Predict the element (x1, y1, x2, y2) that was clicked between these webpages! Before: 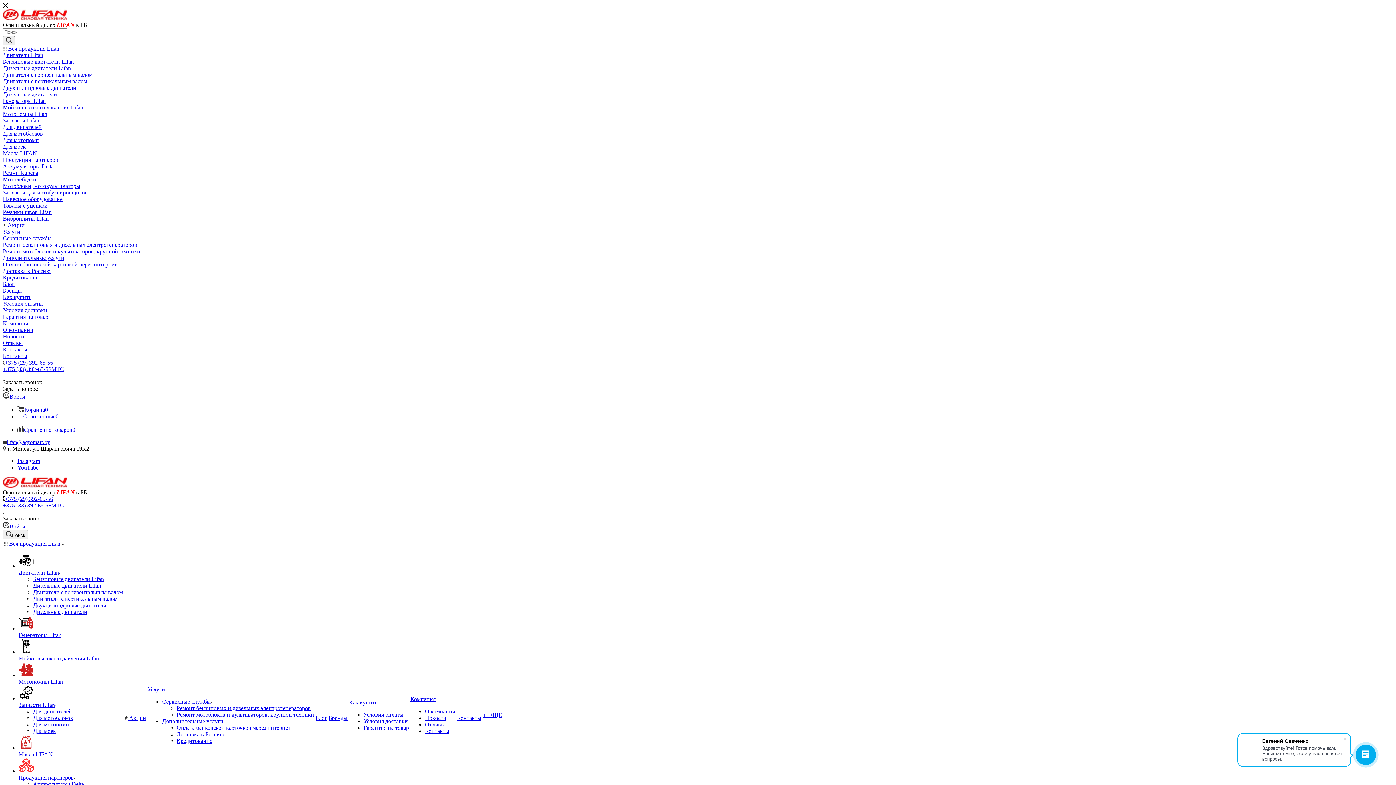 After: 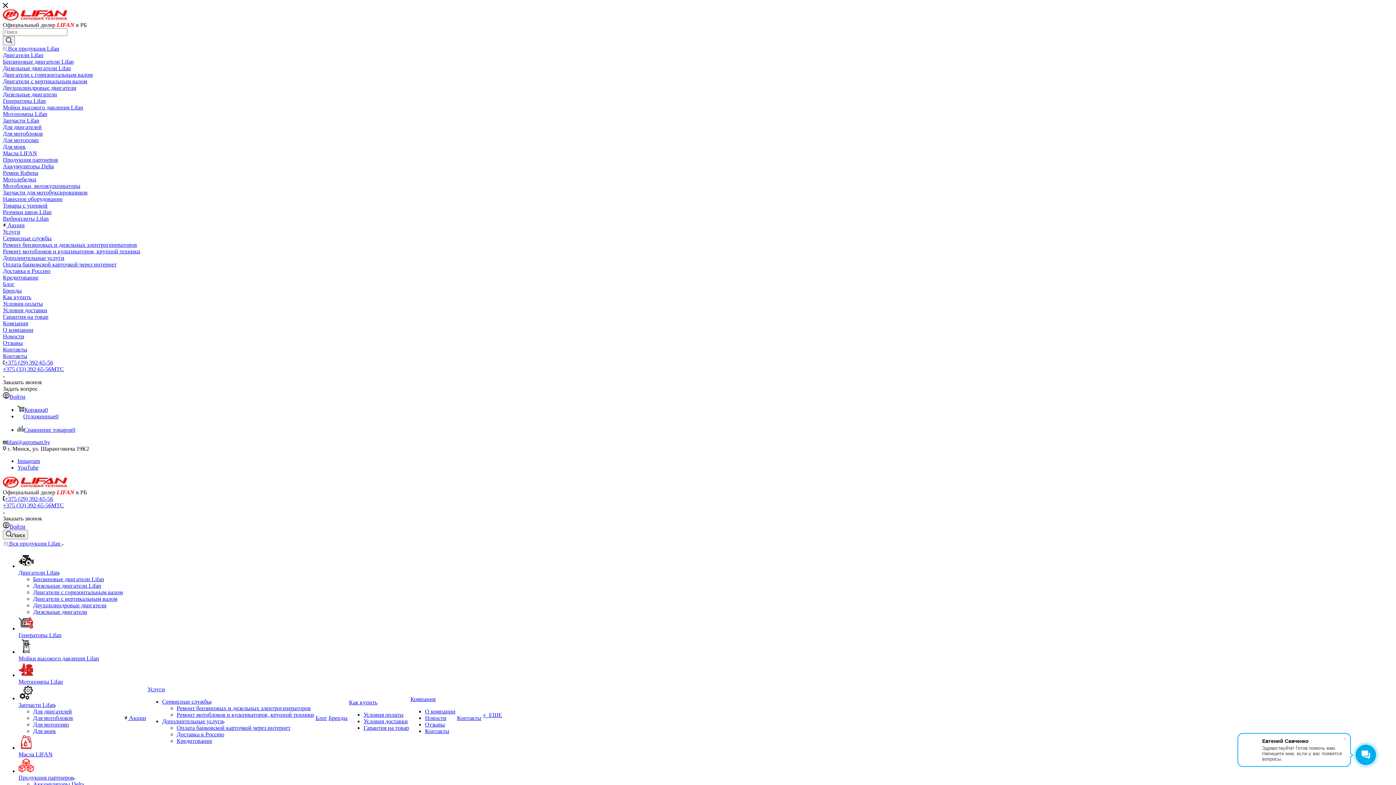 Action: label: Запчасти Lifan bbox: (18, 702, 56, 708)